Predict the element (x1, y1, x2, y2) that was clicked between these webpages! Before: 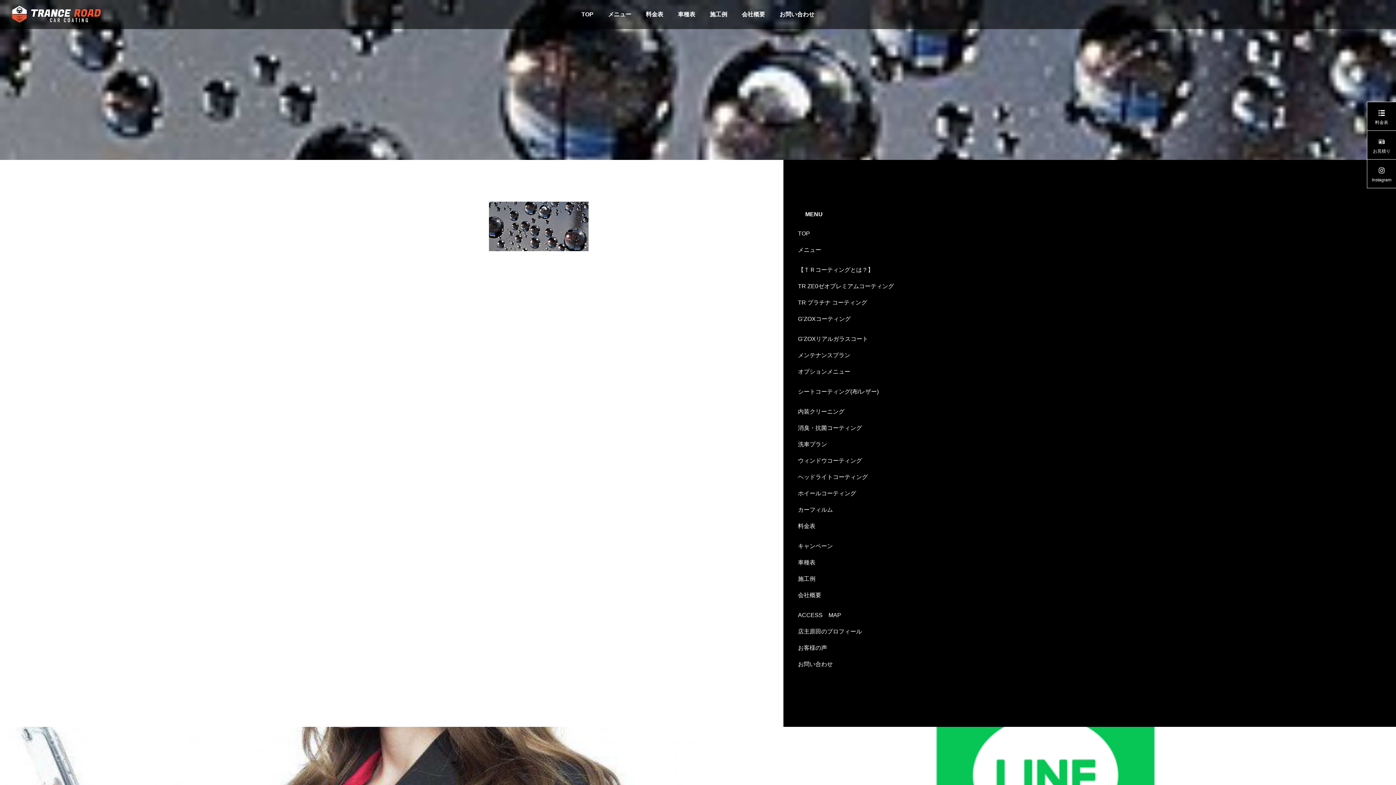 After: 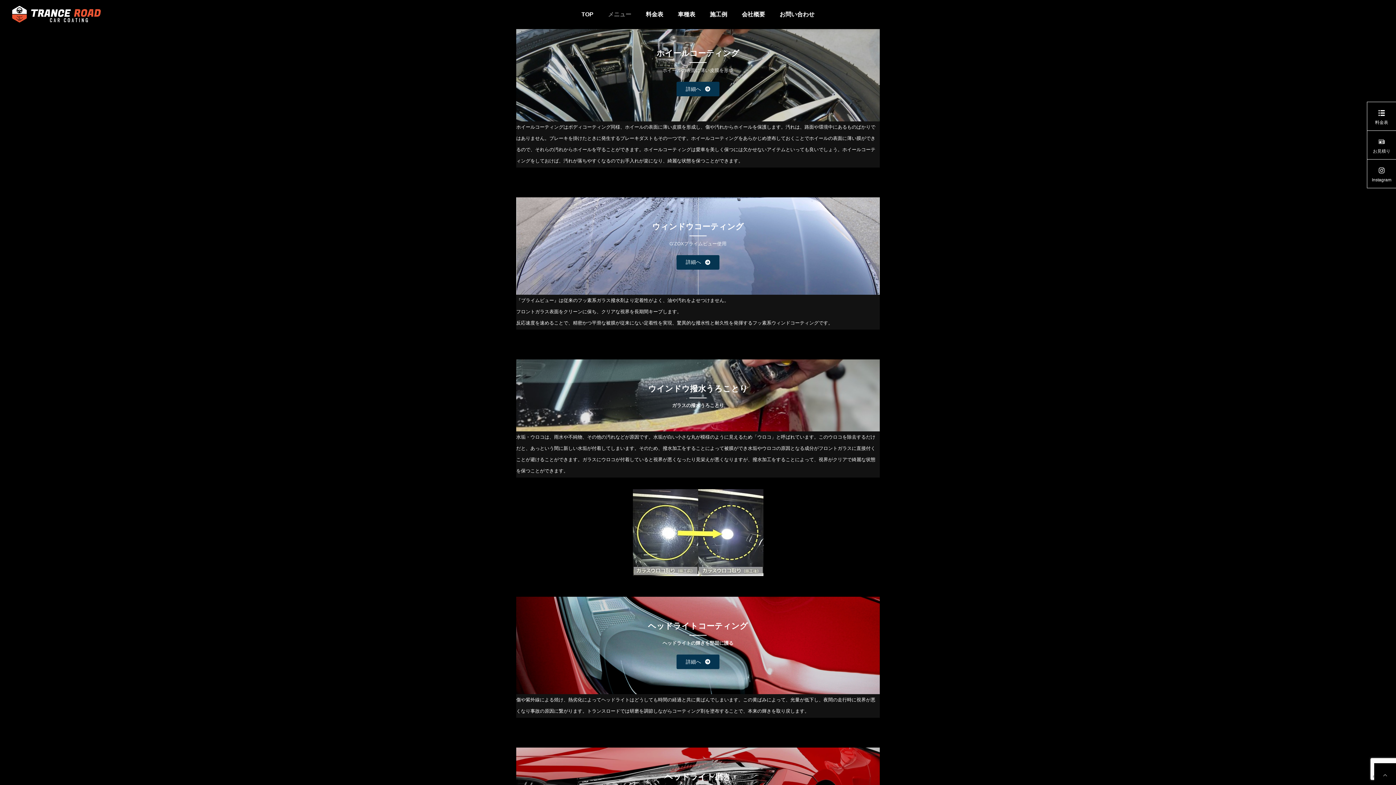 Action: bbox: (798, 363, 907, 380) label: オプションメニュー